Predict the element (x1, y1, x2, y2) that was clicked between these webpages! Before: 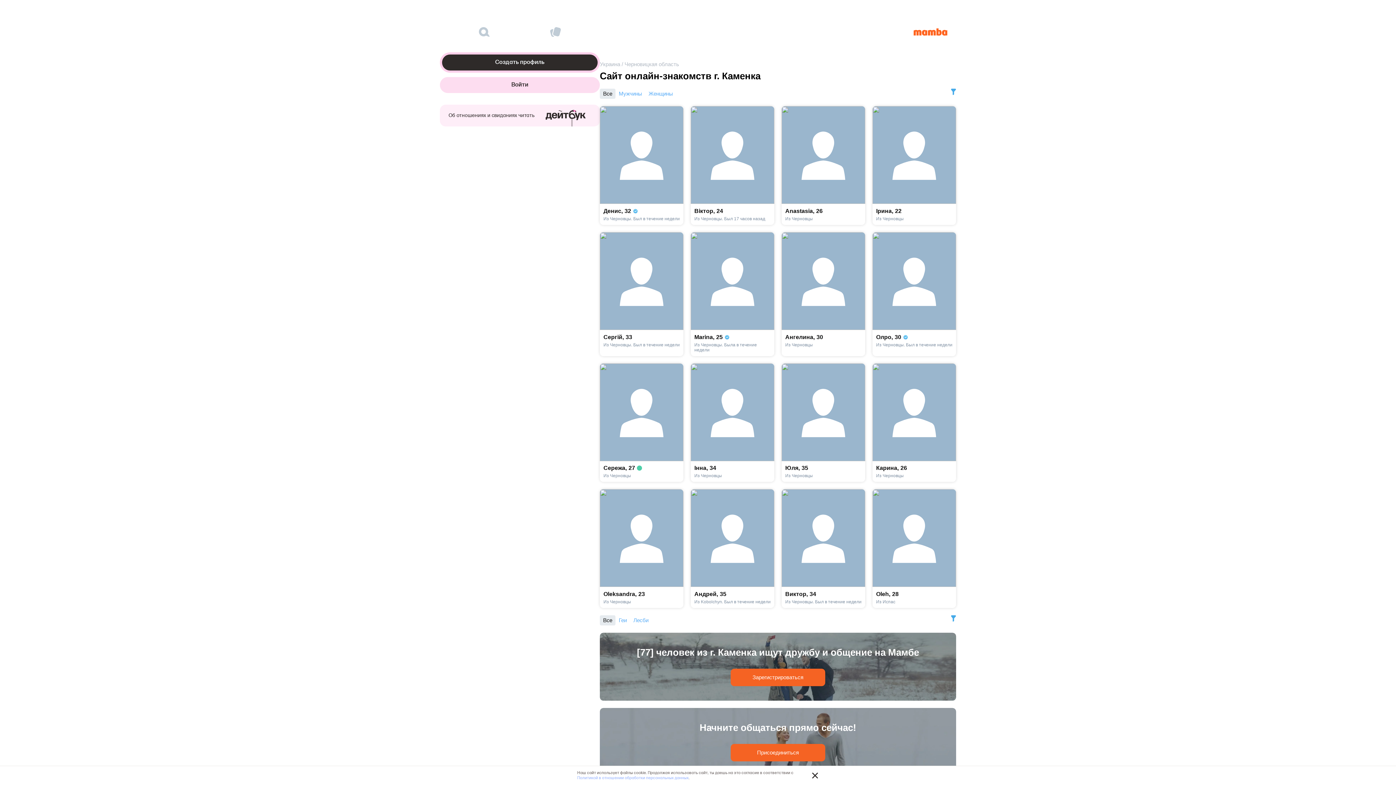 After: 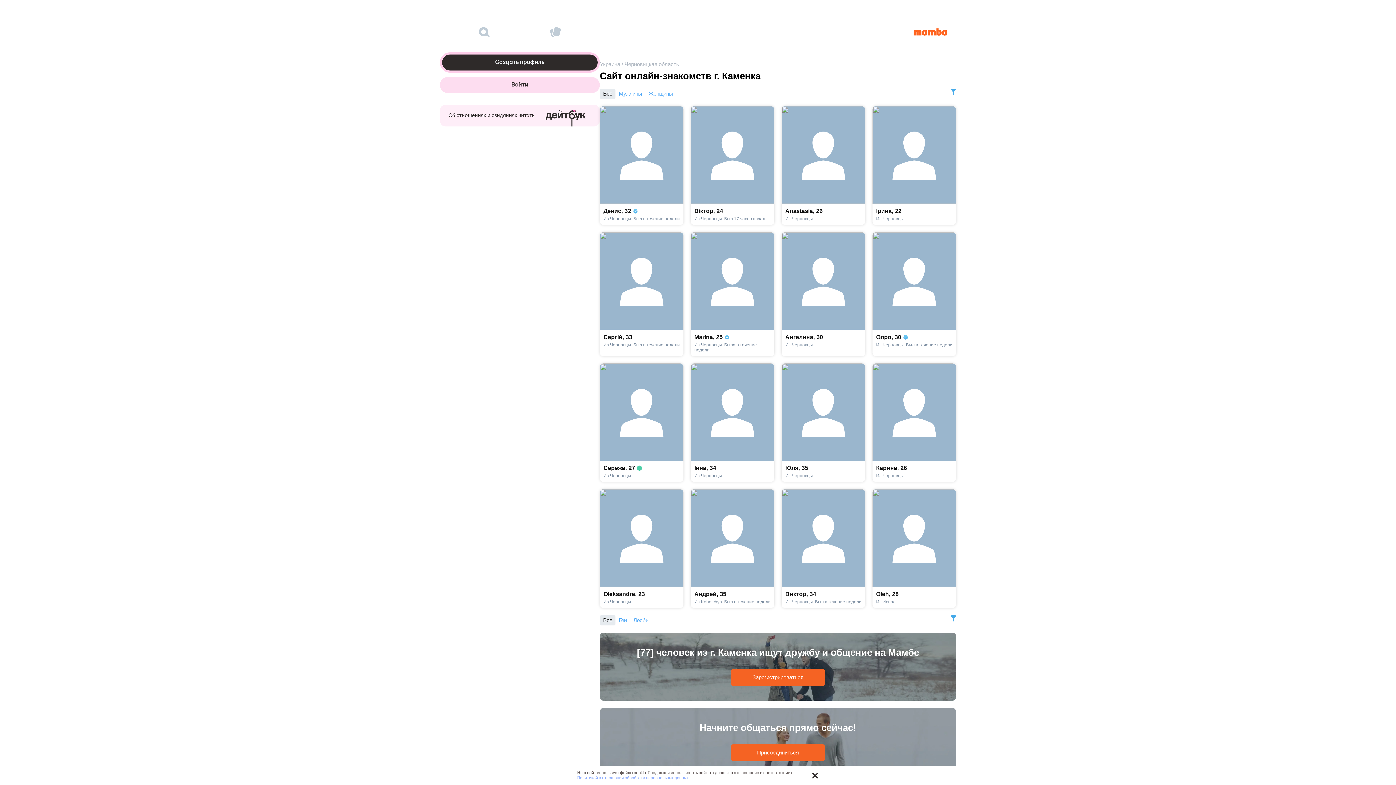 Action: bbox: (872, 232, 956, 356) label: Олро,30

Из Черновцы. Был в течение недели